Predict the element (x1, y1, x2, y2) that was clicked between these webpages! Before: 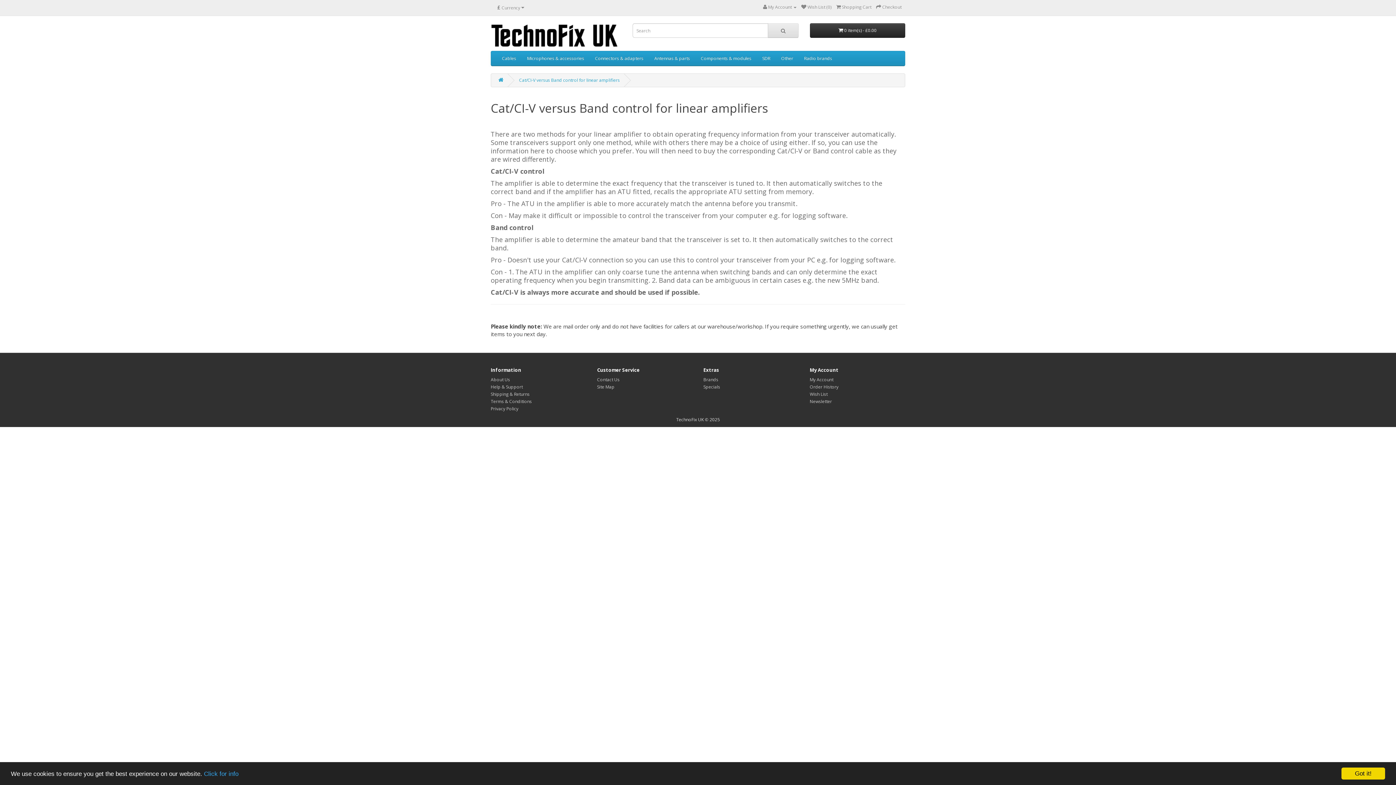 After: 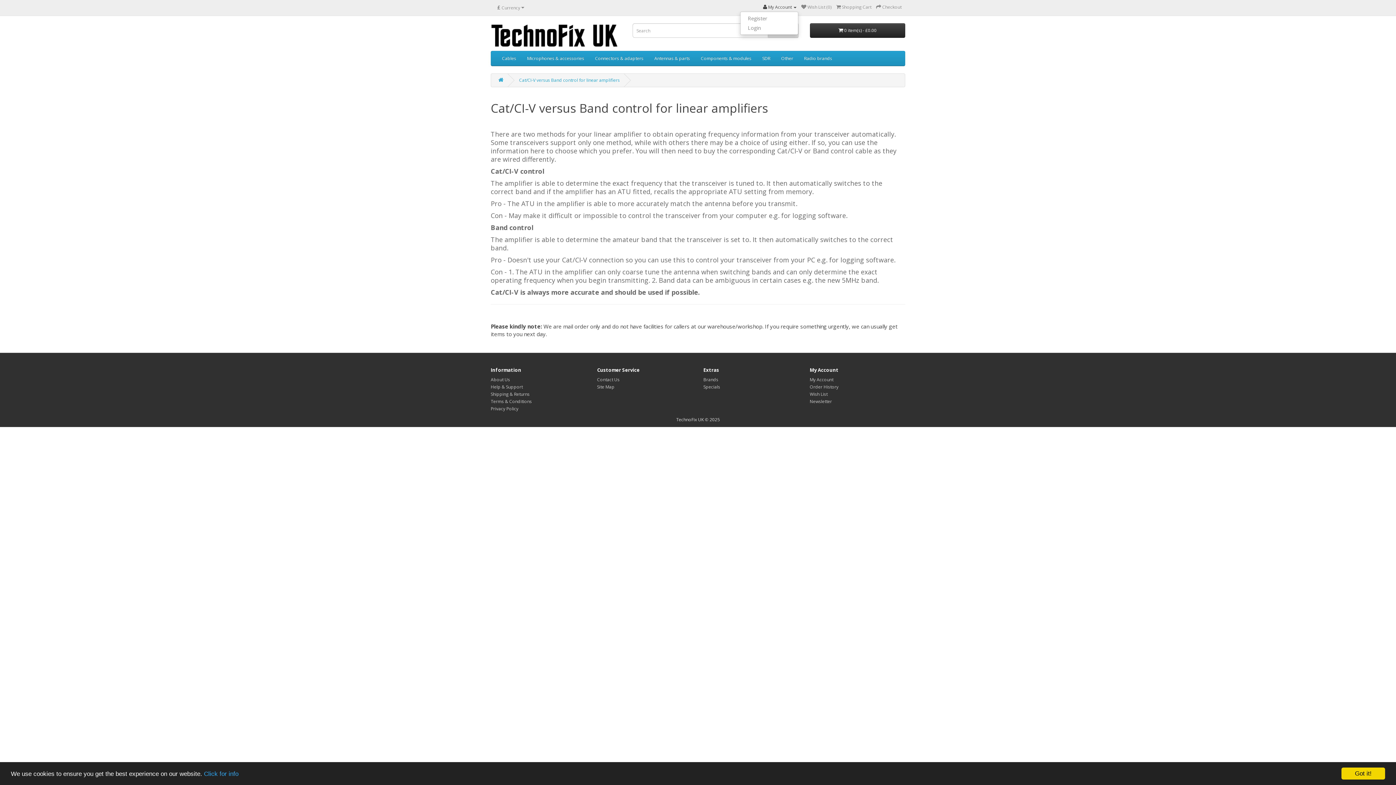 Action: label:  My Account  bbox: (763, 4, 796, 10)